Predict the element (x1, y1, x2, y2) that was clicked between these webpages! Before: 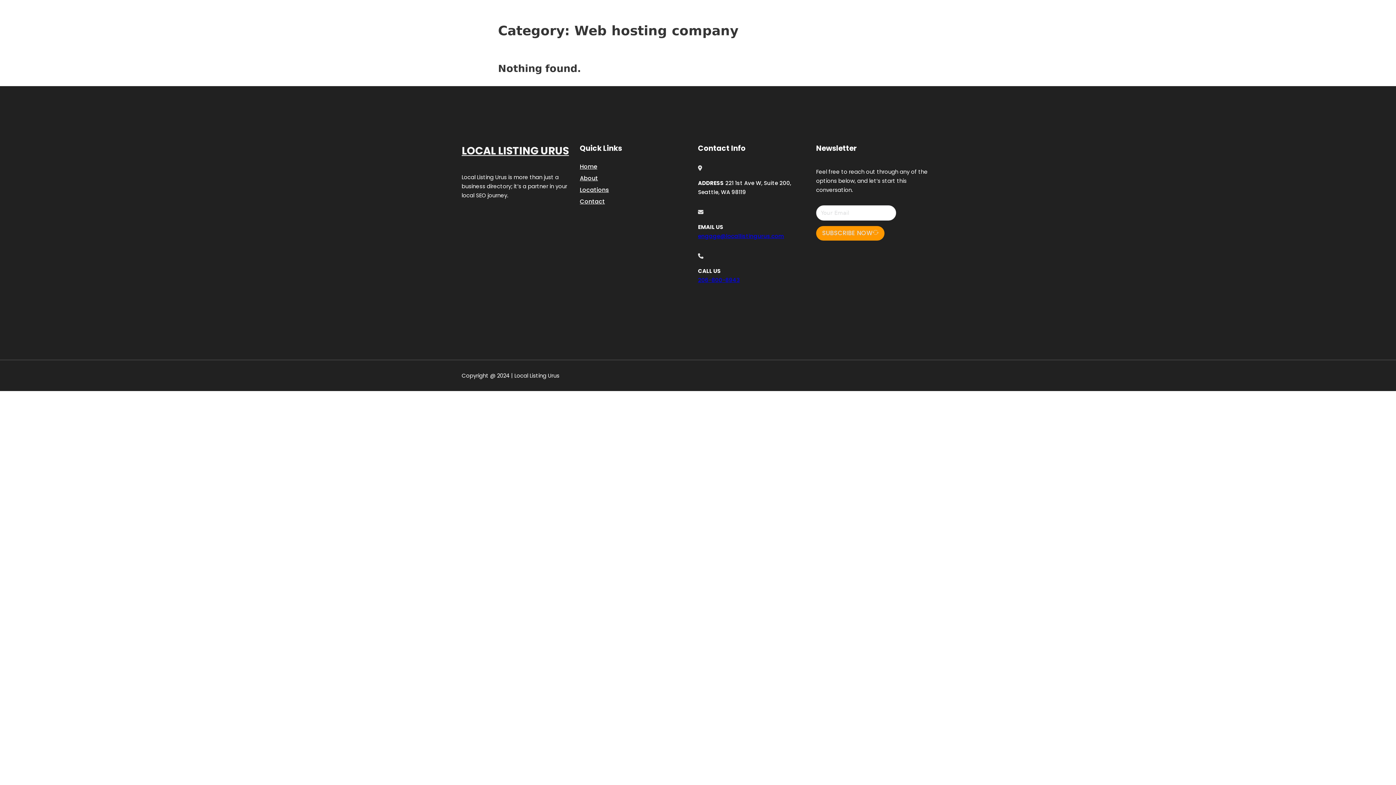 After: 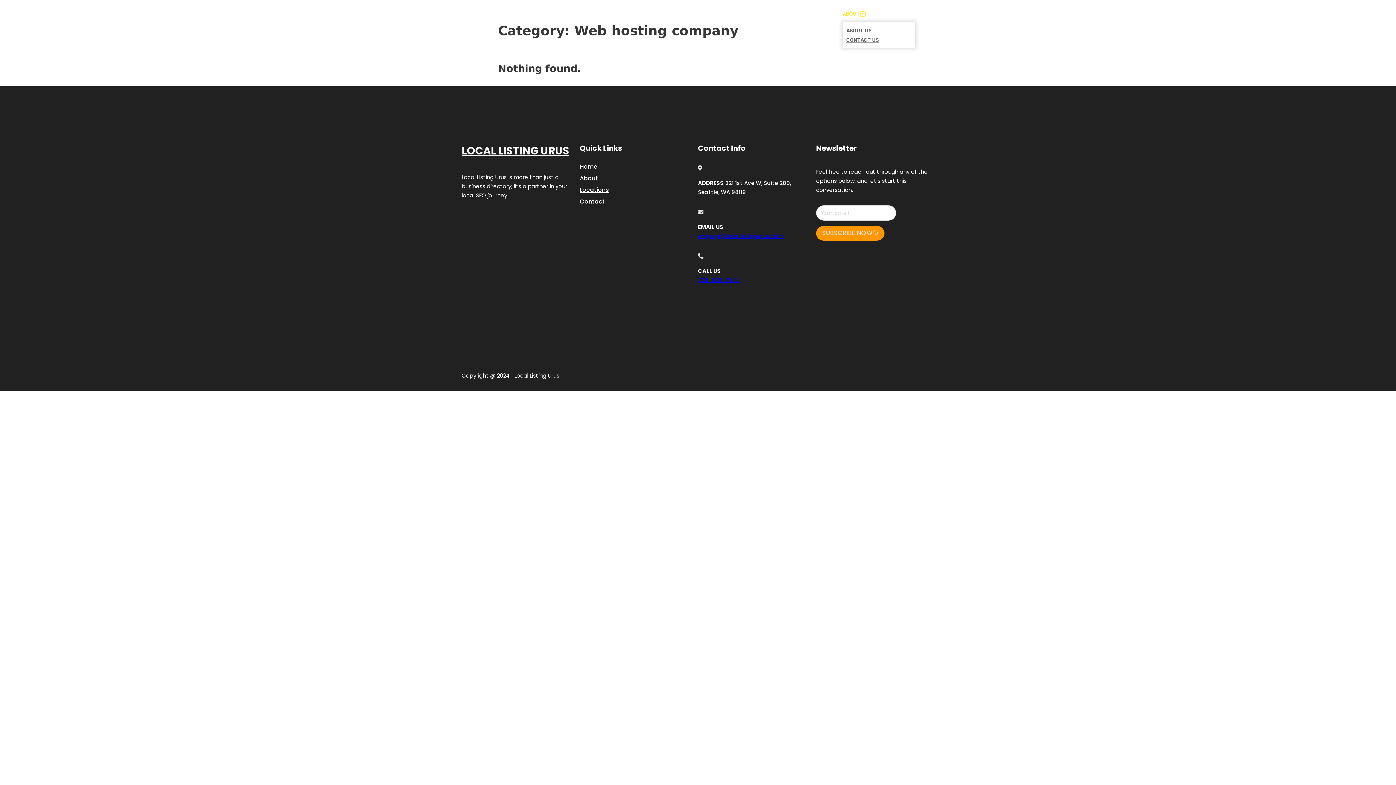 Action: label: Toggle dropdown bbox: (860, 11, 865, 16)